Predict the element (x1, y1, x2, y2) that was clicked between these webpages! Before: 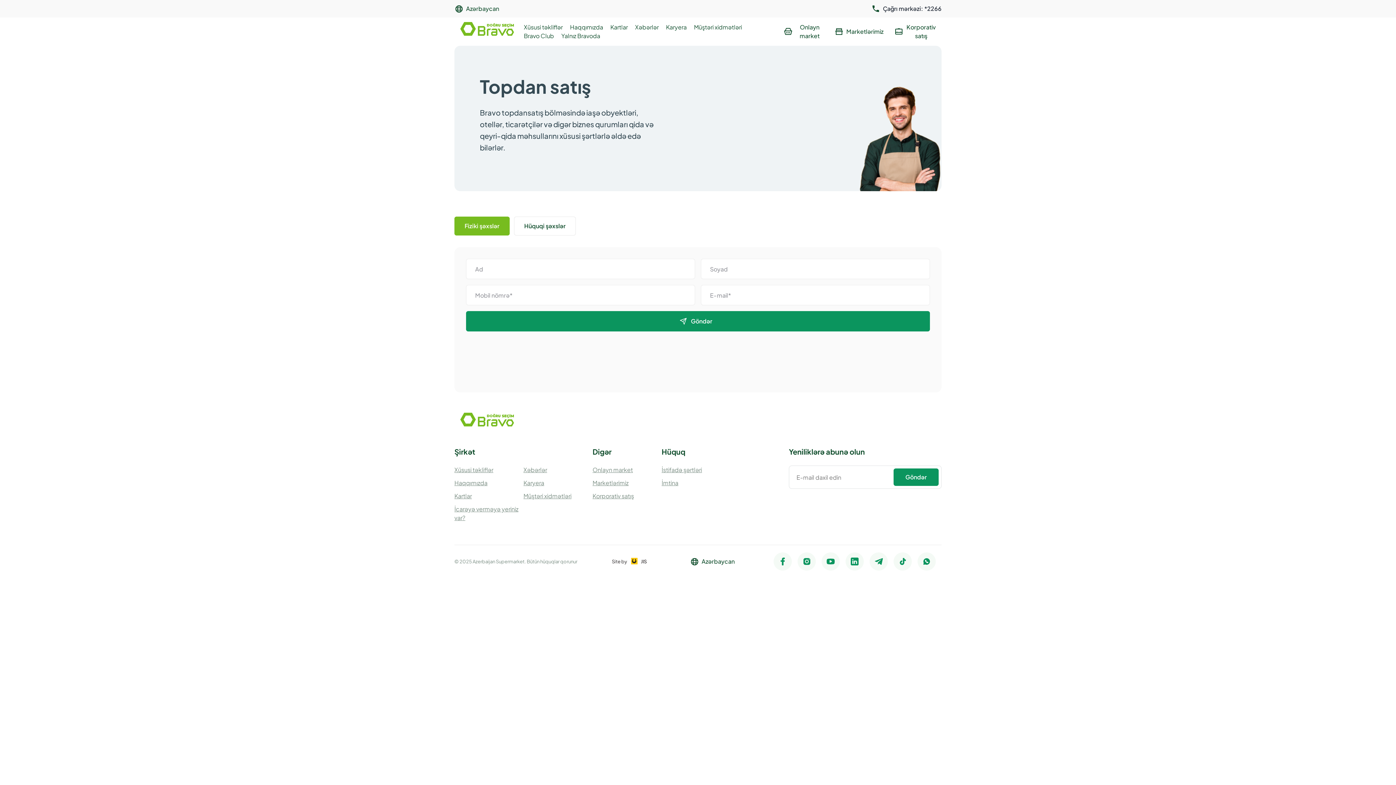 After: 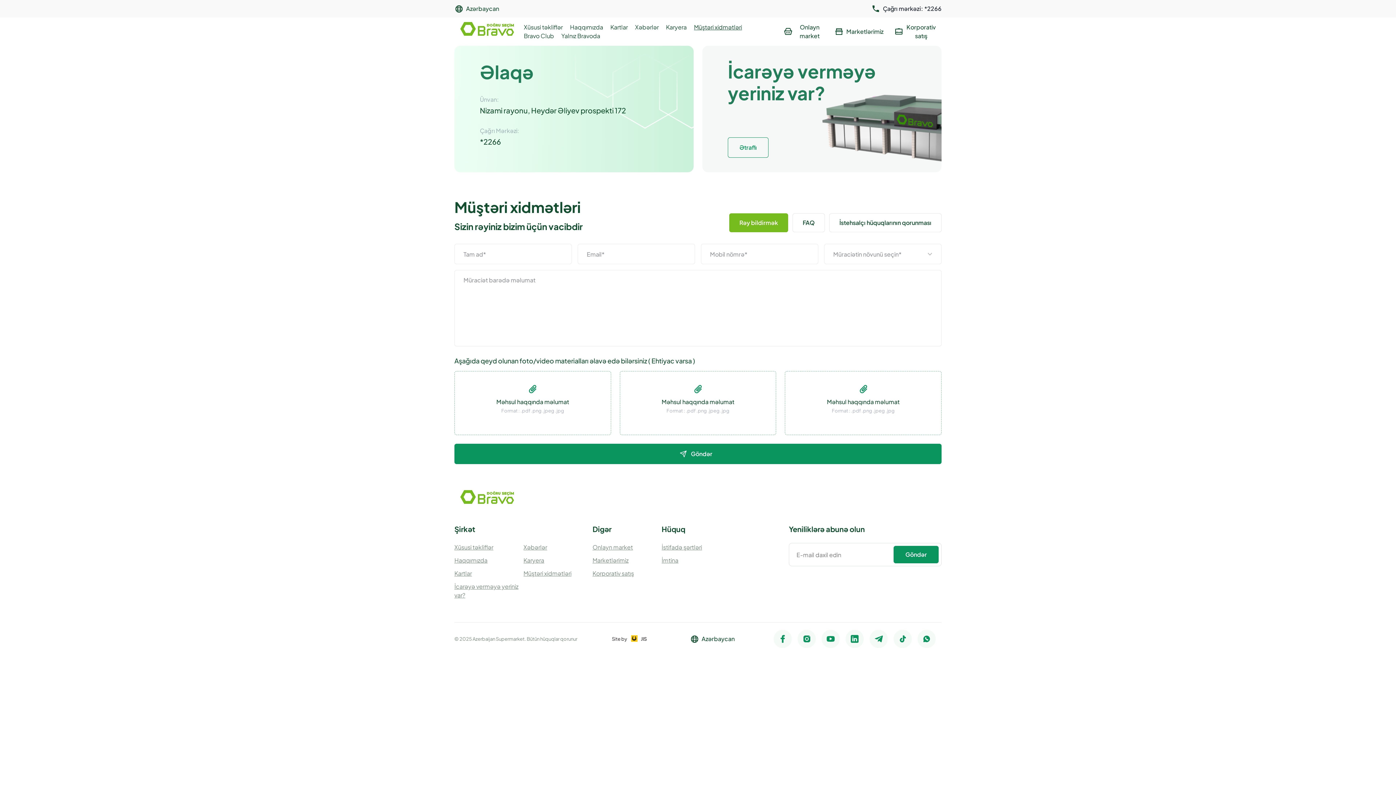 Action: bbox: (694, 22, 742, 31) label: Müştəri xidmətləri